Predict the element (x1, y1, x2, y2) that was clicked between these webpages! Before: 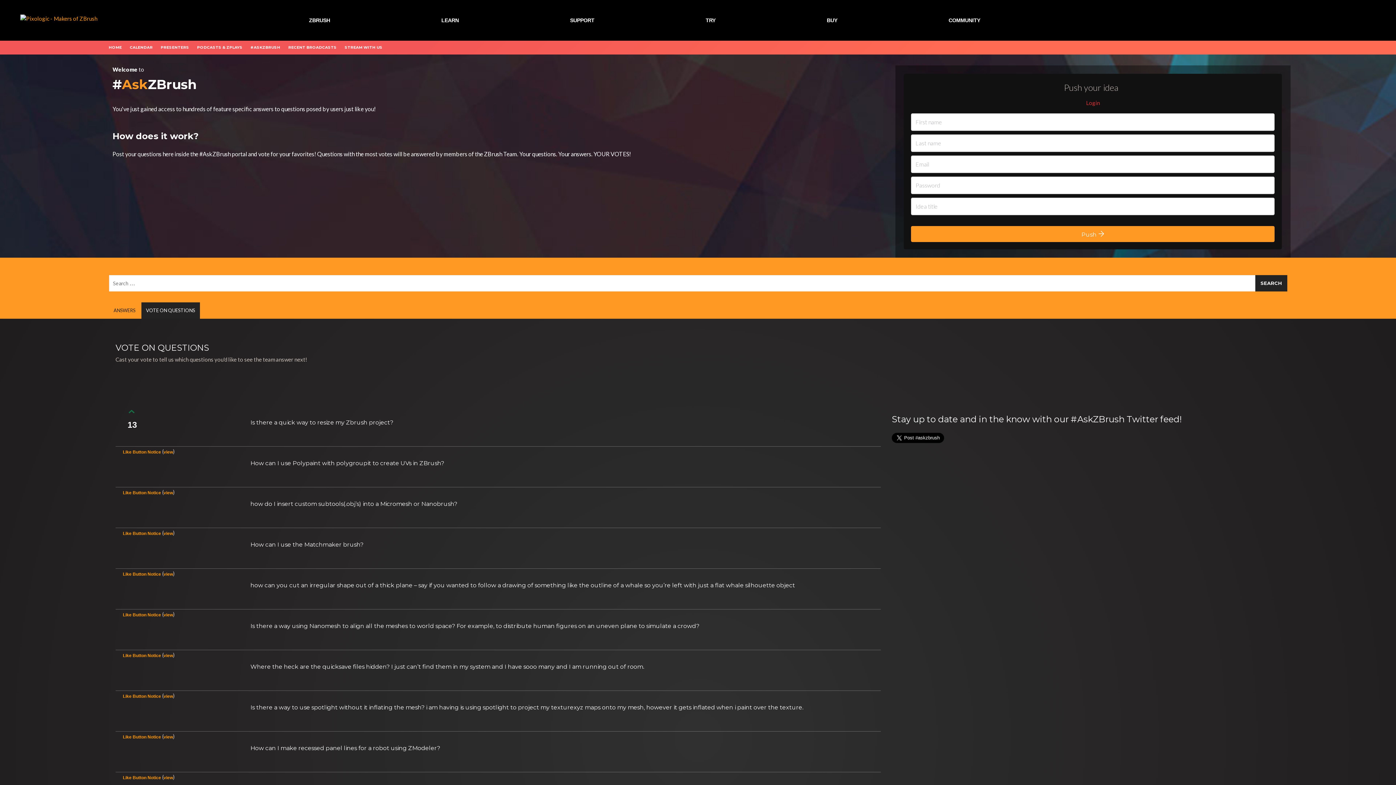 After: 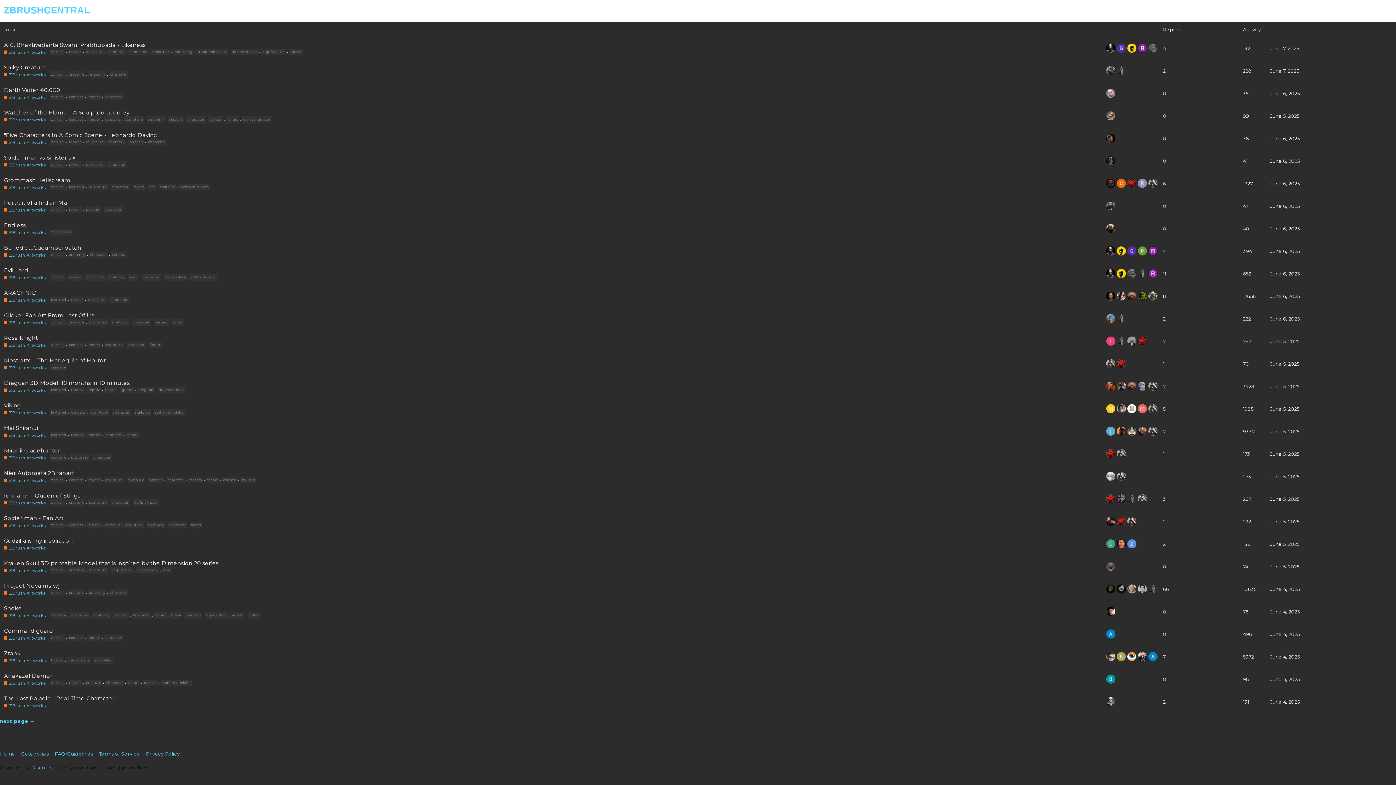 Action: bbox: (945, 13, 984, 26) label: COMMUNITY